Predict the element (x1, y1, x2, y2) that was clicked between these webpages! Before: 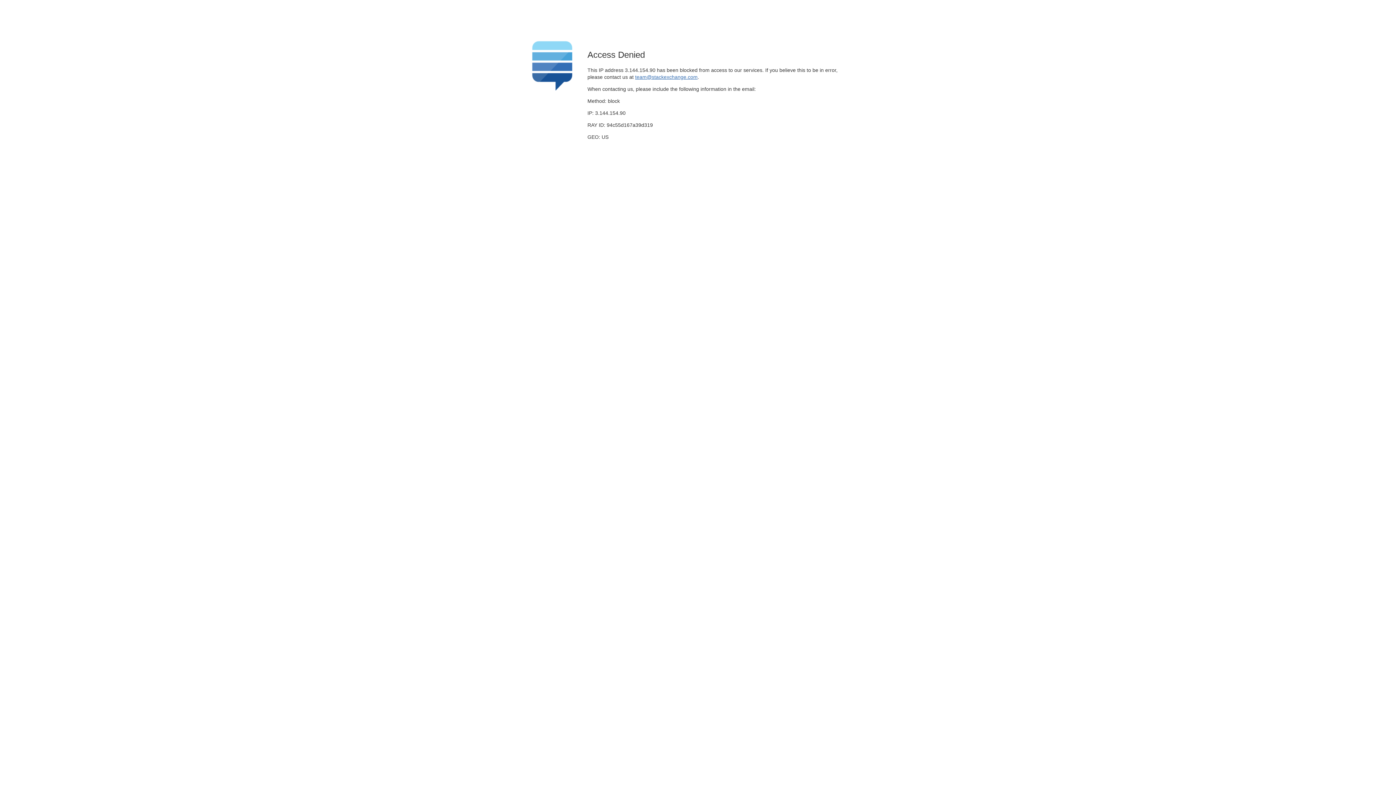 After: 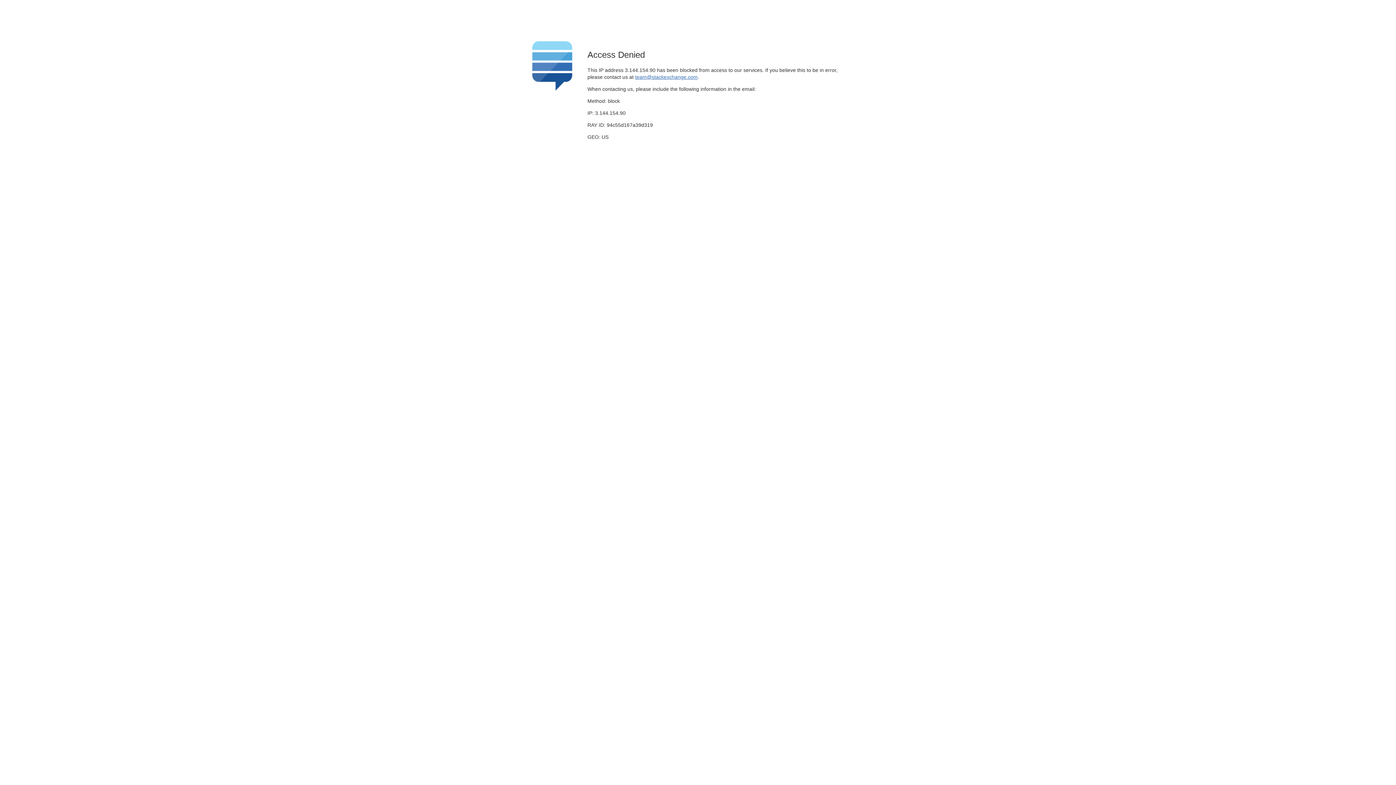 Action: bbox: (635, 74, 697, 79) label: team@stackexchange.com